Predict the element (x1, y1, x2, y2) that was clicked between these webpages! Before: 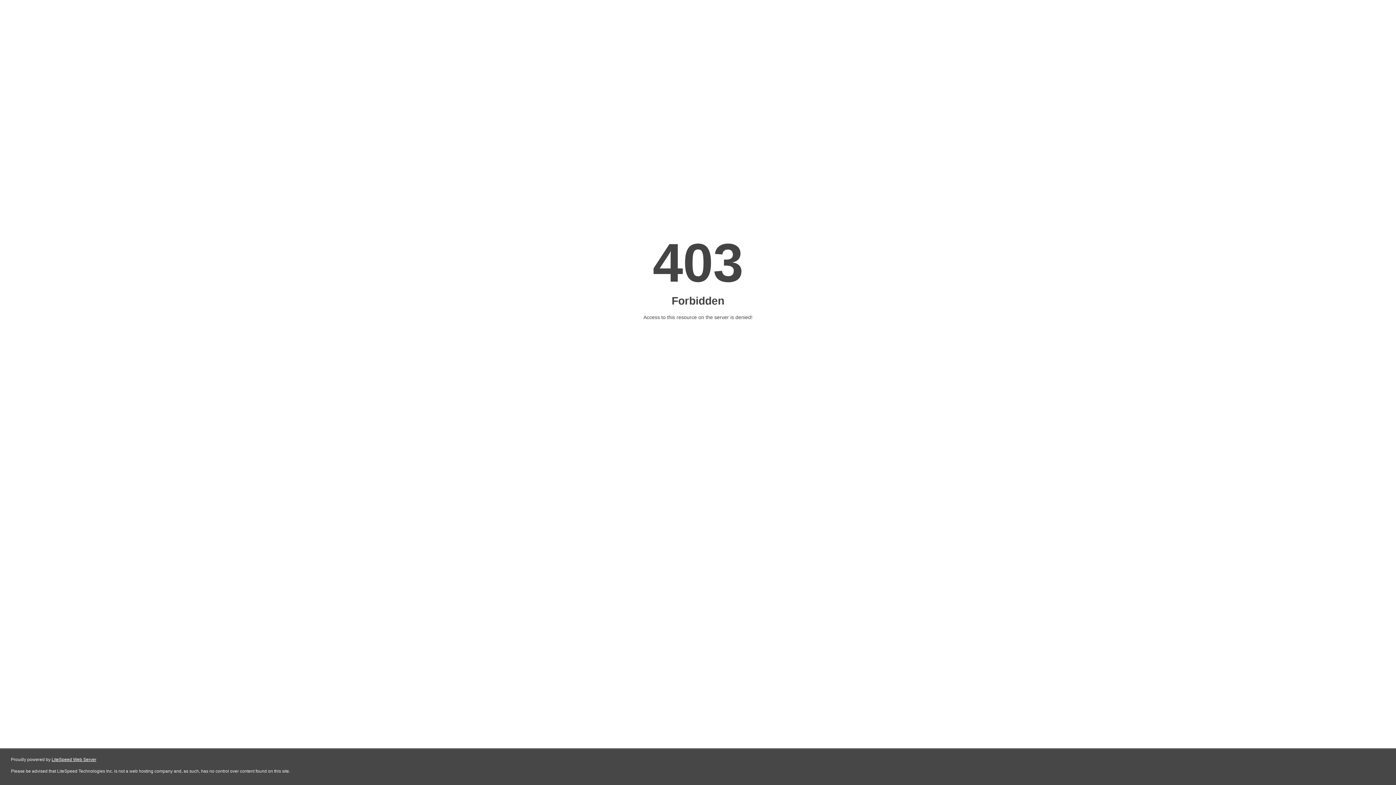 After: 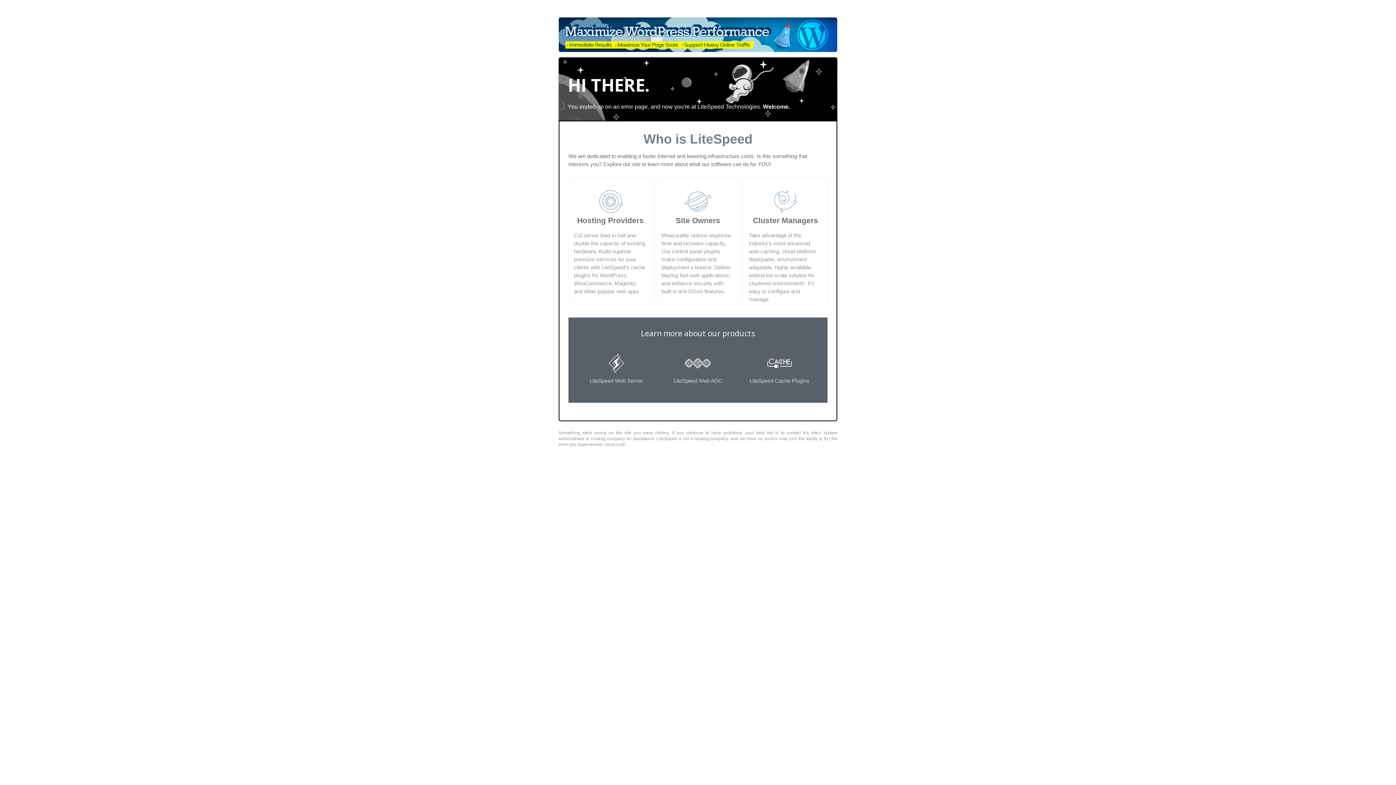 Action: bbox: (51, 757, 96, 762) label: LiteSpeed Web Server